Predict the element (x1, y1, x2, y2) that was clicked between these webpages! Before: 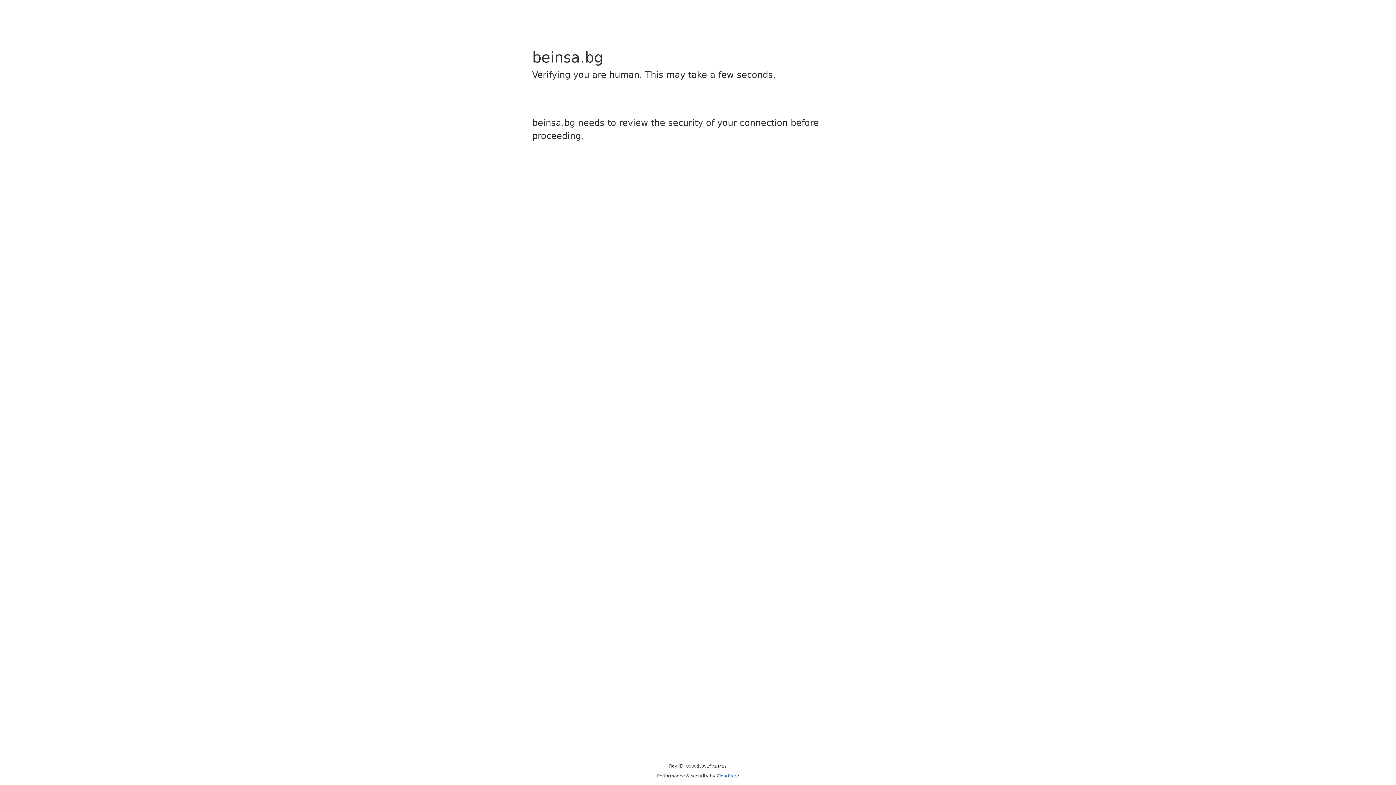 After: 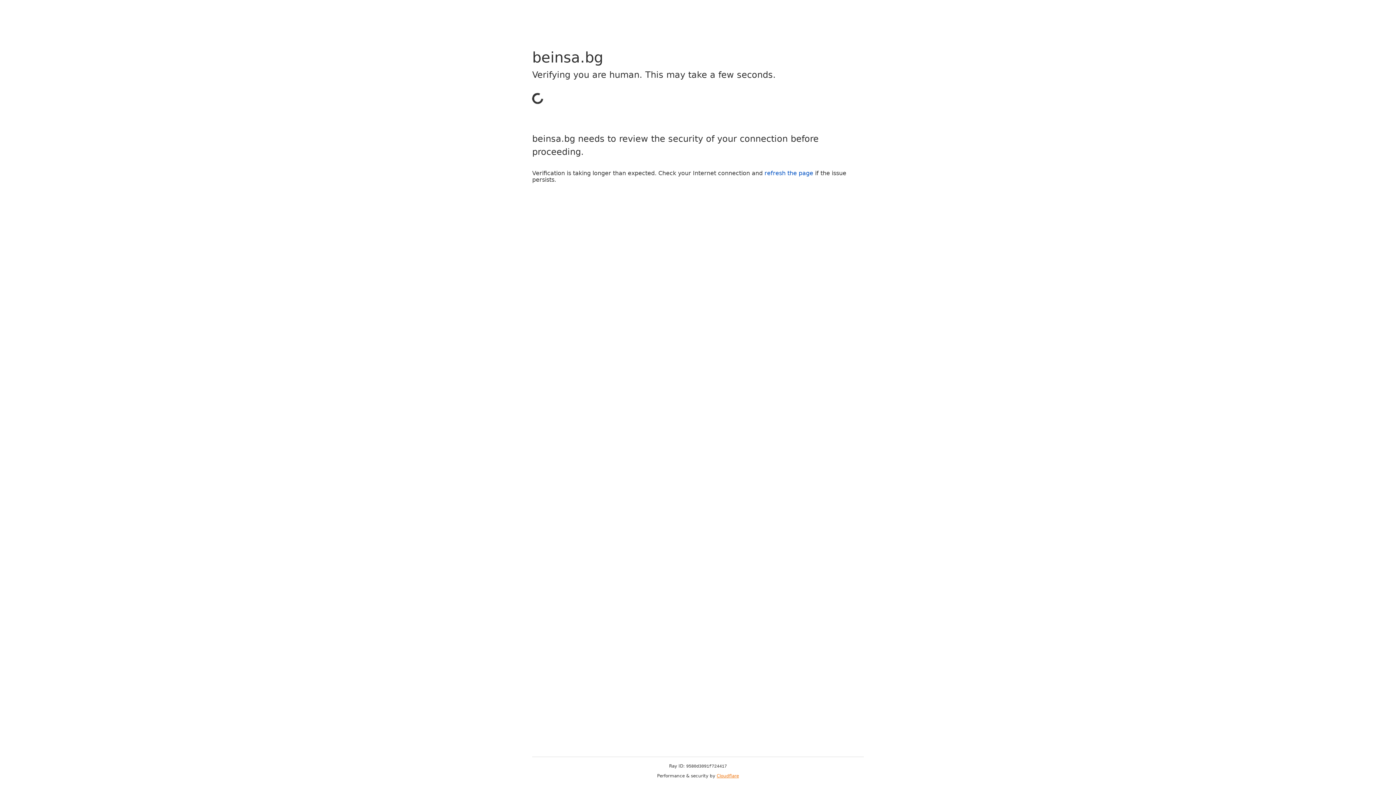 Action: label: Cloudflare bbox: (716, 773, 739, 778)